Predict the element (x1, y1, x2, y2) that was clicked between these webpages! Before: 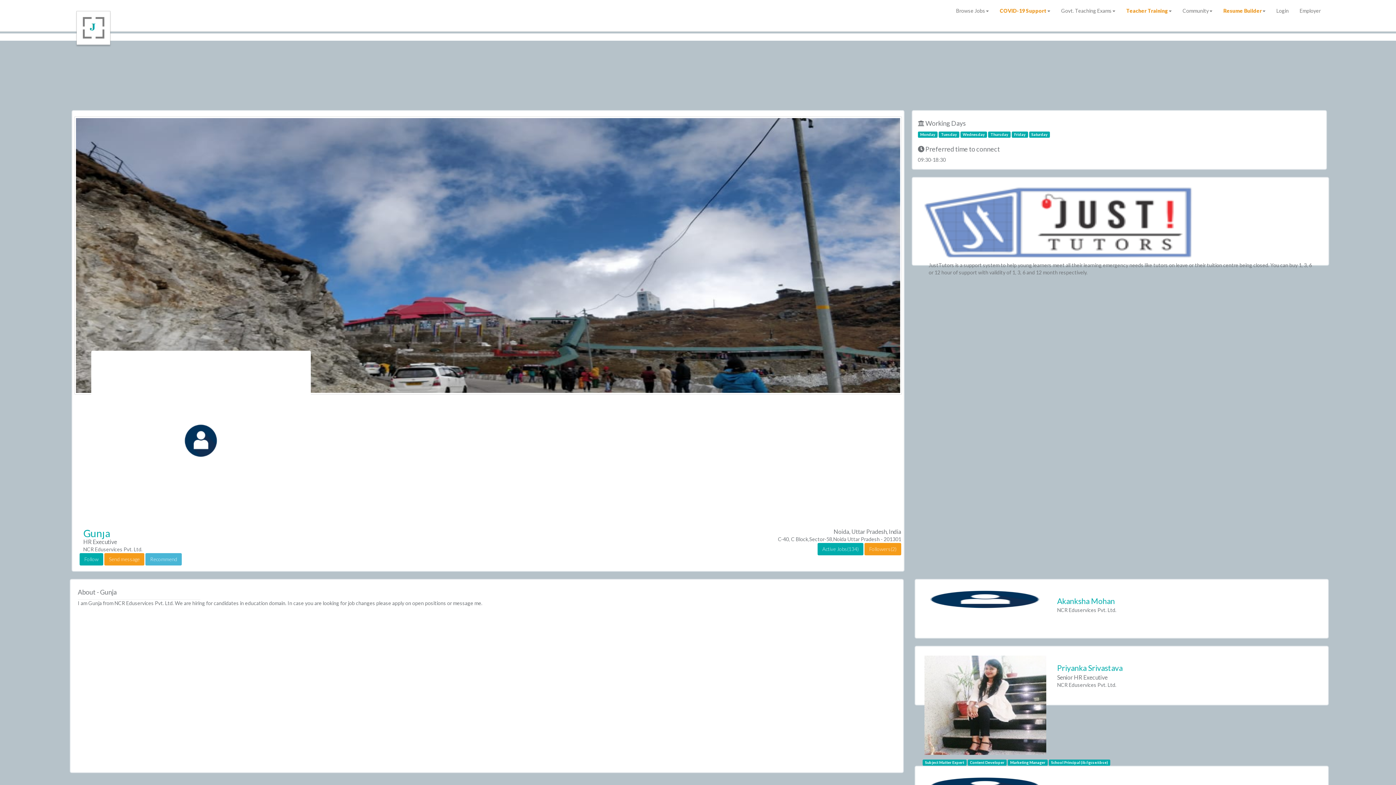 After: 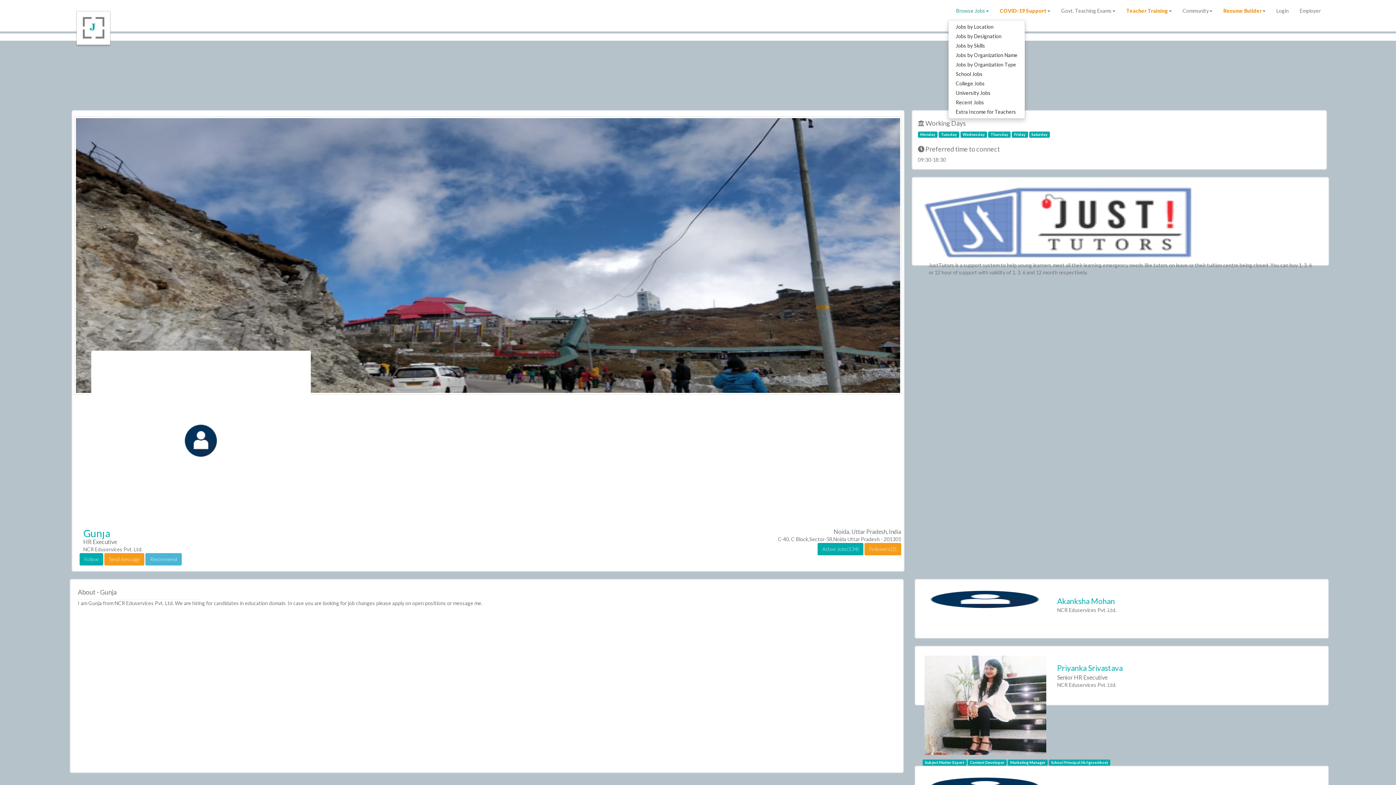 Action: label: Browse Jobs bbox: (950, 1, 994, 20)